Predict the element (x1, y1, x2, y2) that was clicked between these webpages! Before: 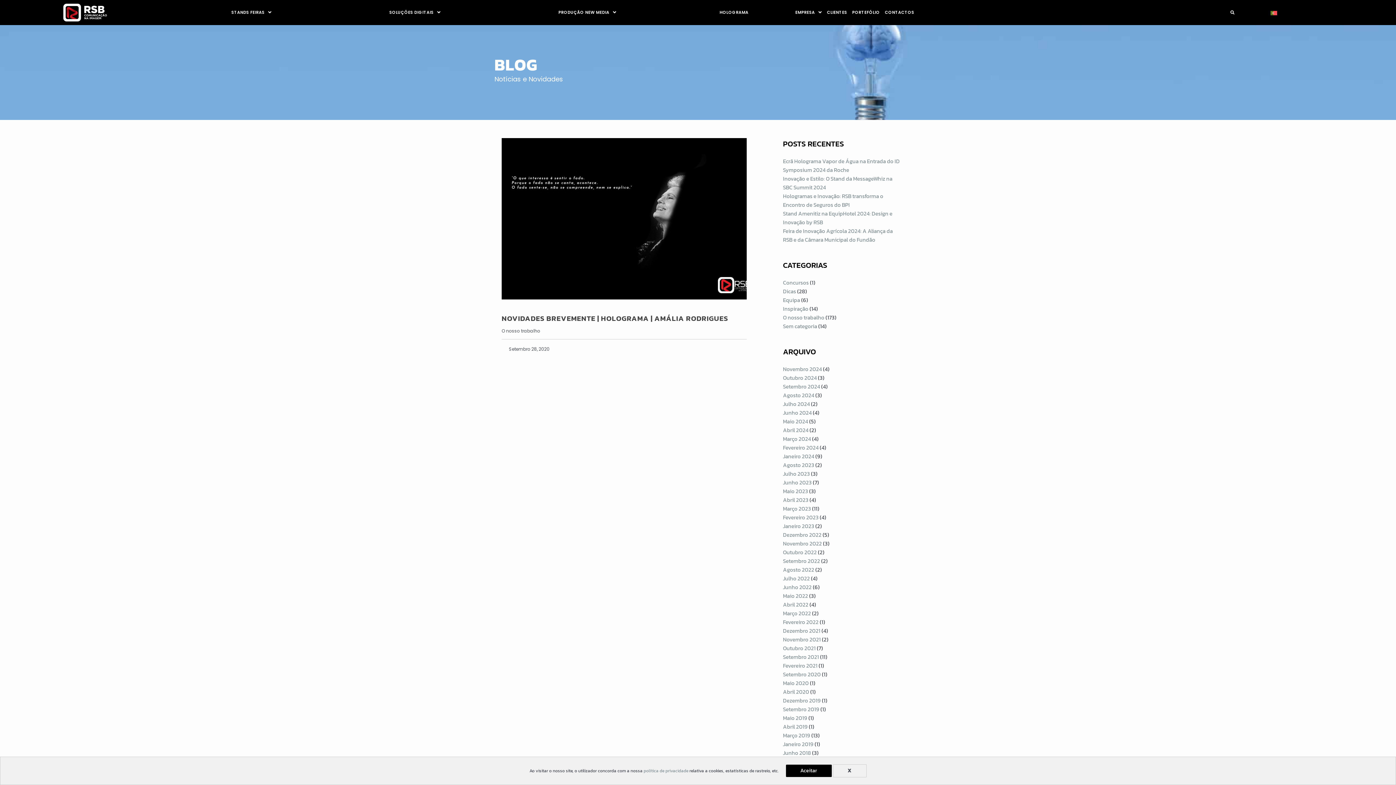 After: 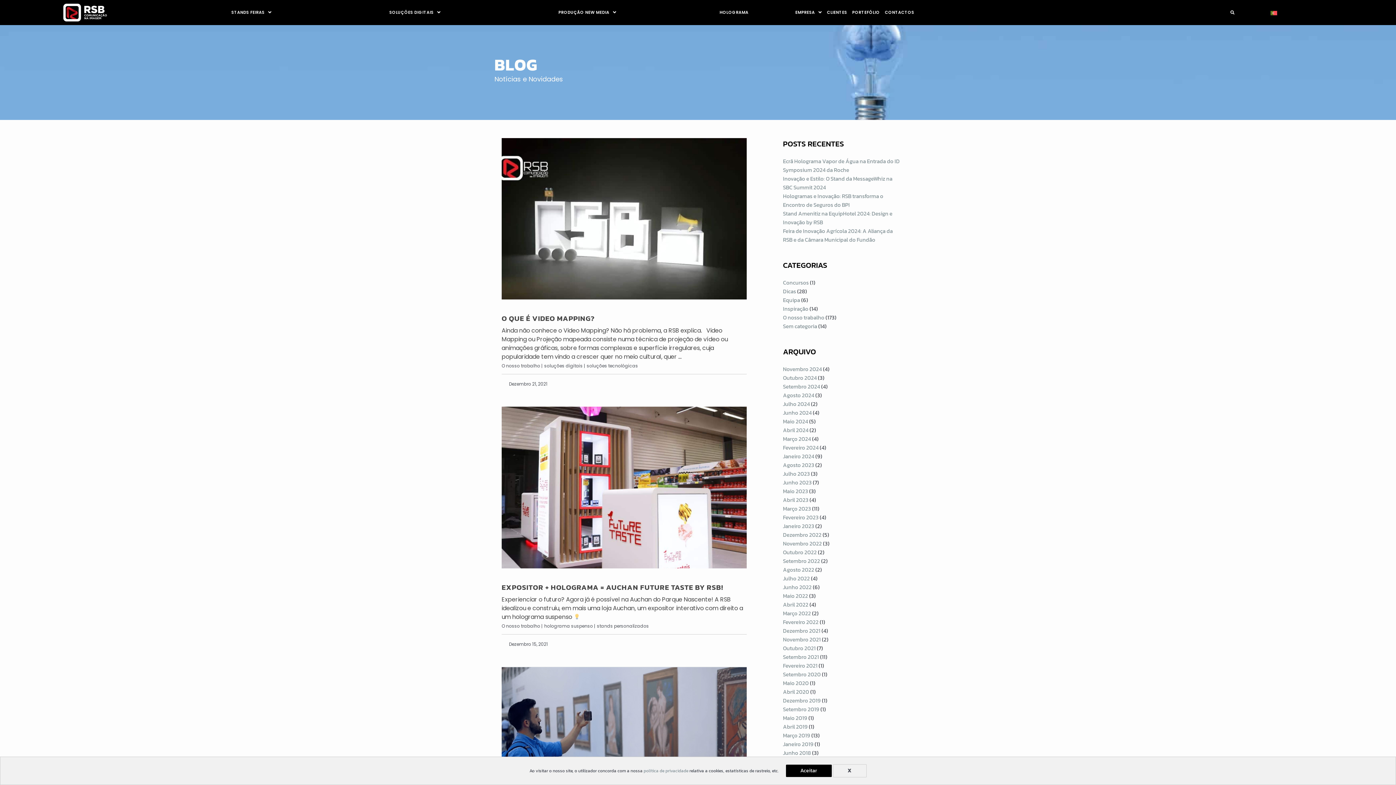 Action: label: Dezembro 2021 bbox: (783, 626, 820, 635)